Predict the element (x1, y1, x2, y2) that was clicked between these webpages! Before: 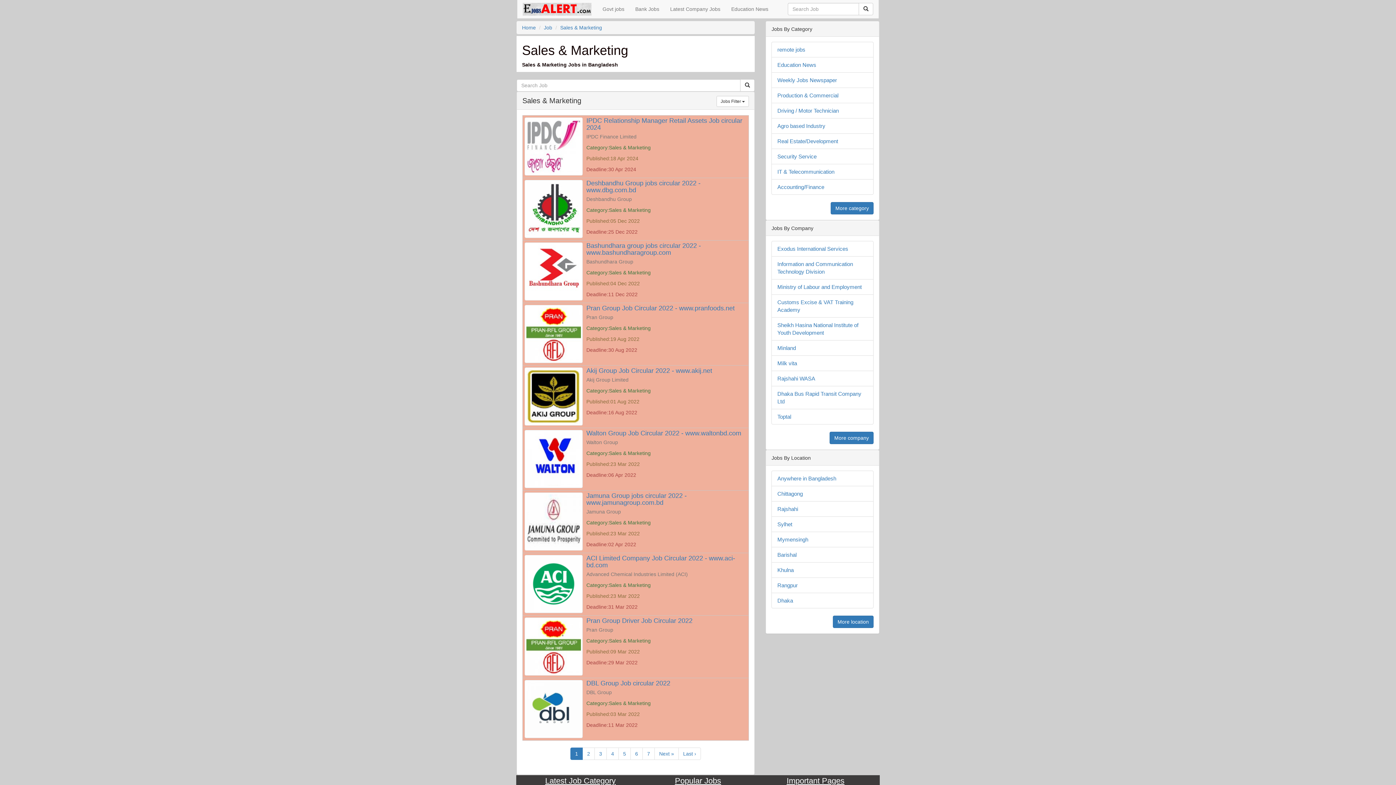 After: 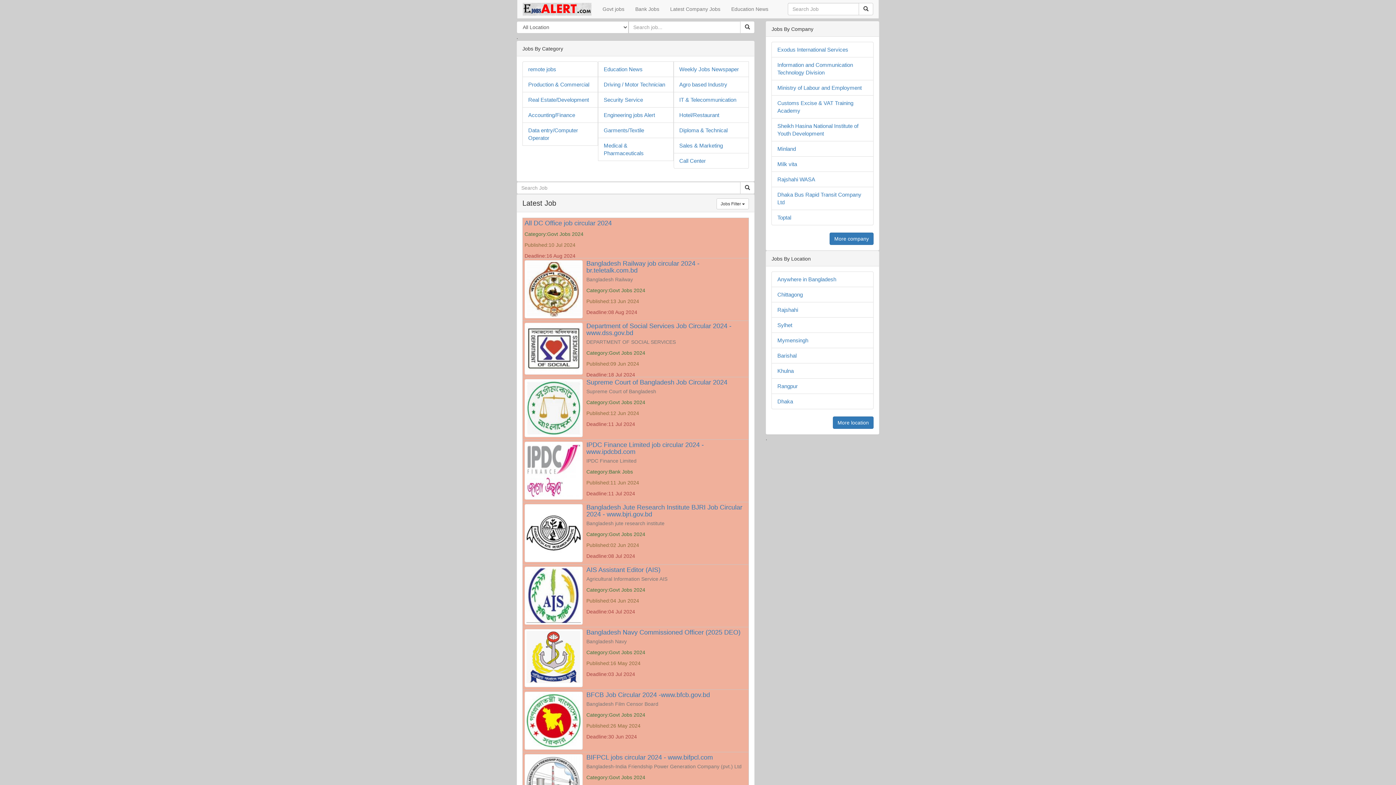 Action: label: Home bbox: (522, 24, 536, 30)